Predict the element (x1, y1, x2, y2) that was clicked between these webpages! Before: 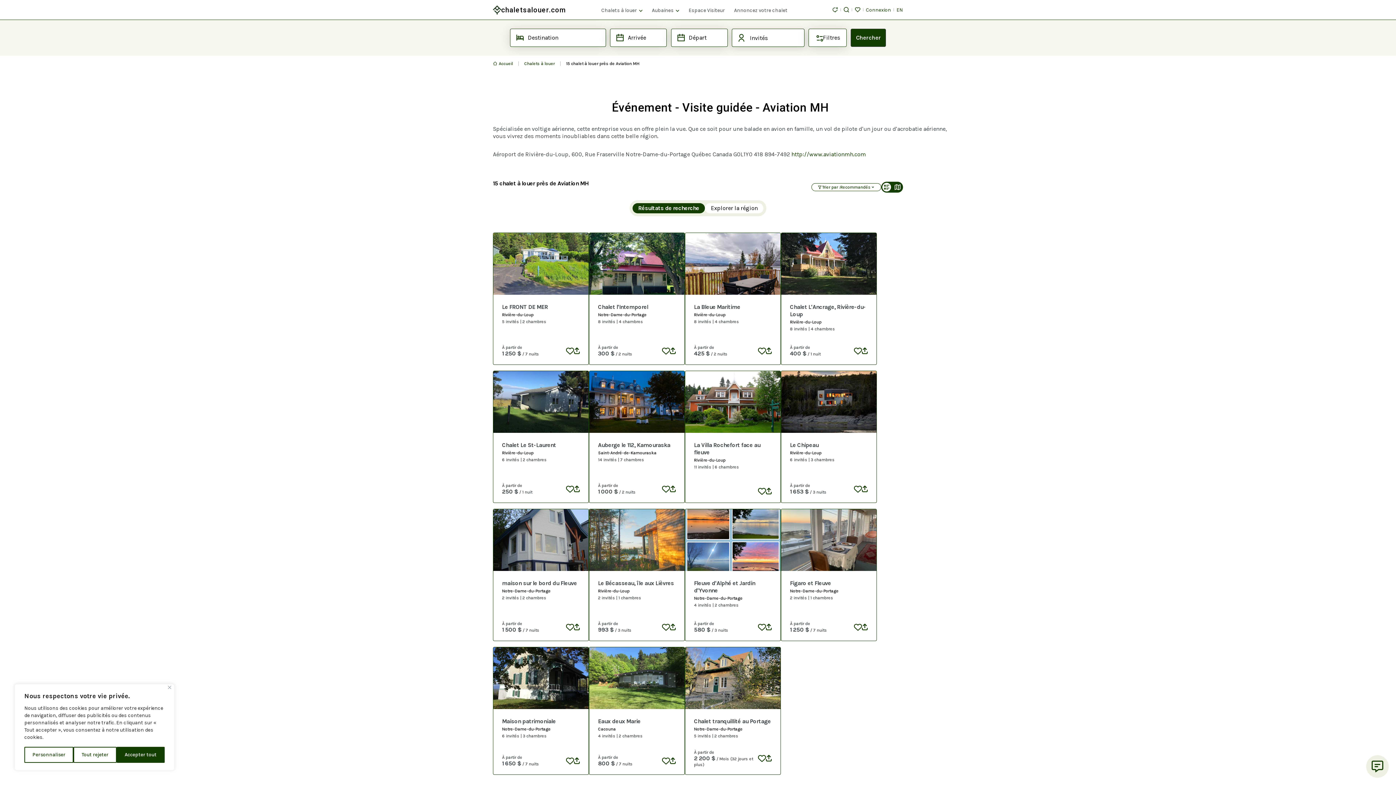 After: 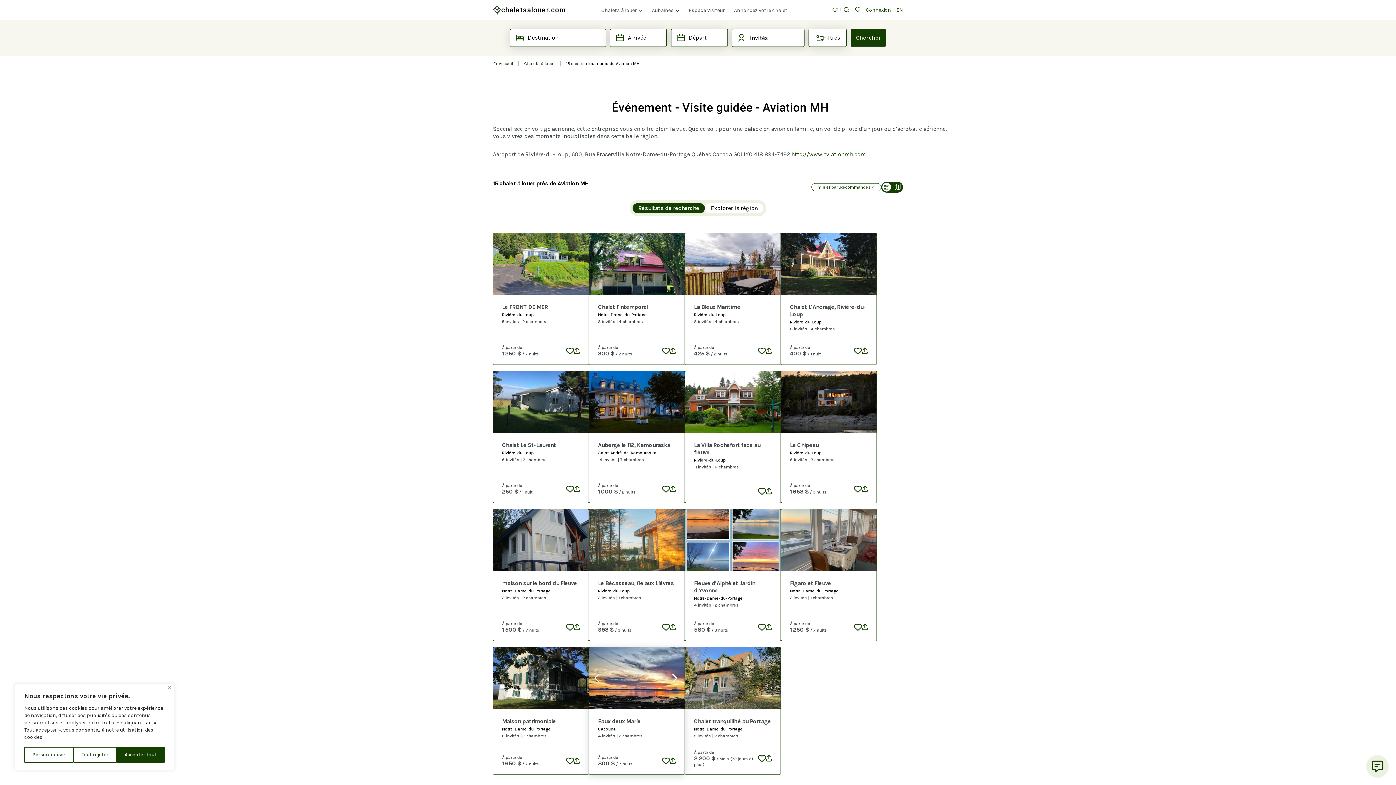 Action: bbox: (589, 647, 607, 709)